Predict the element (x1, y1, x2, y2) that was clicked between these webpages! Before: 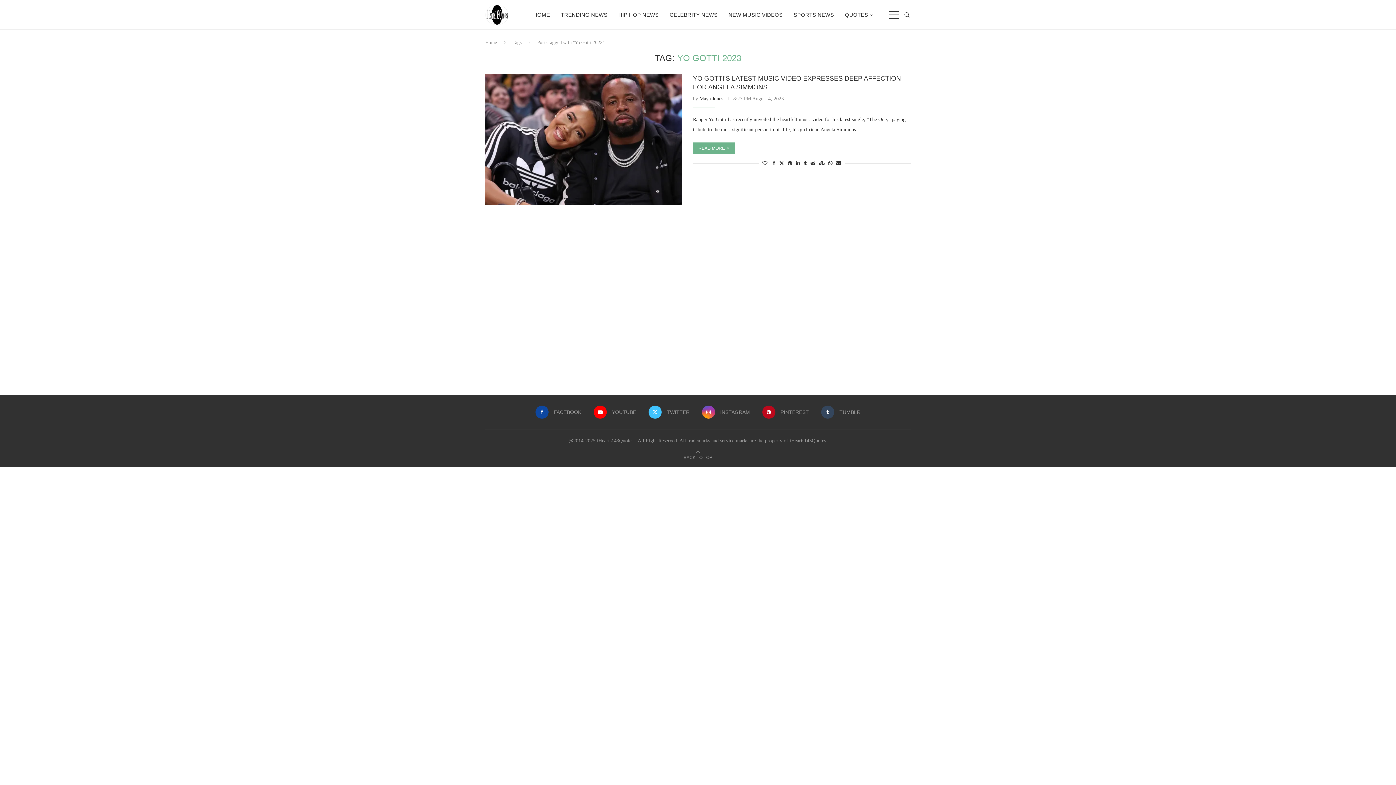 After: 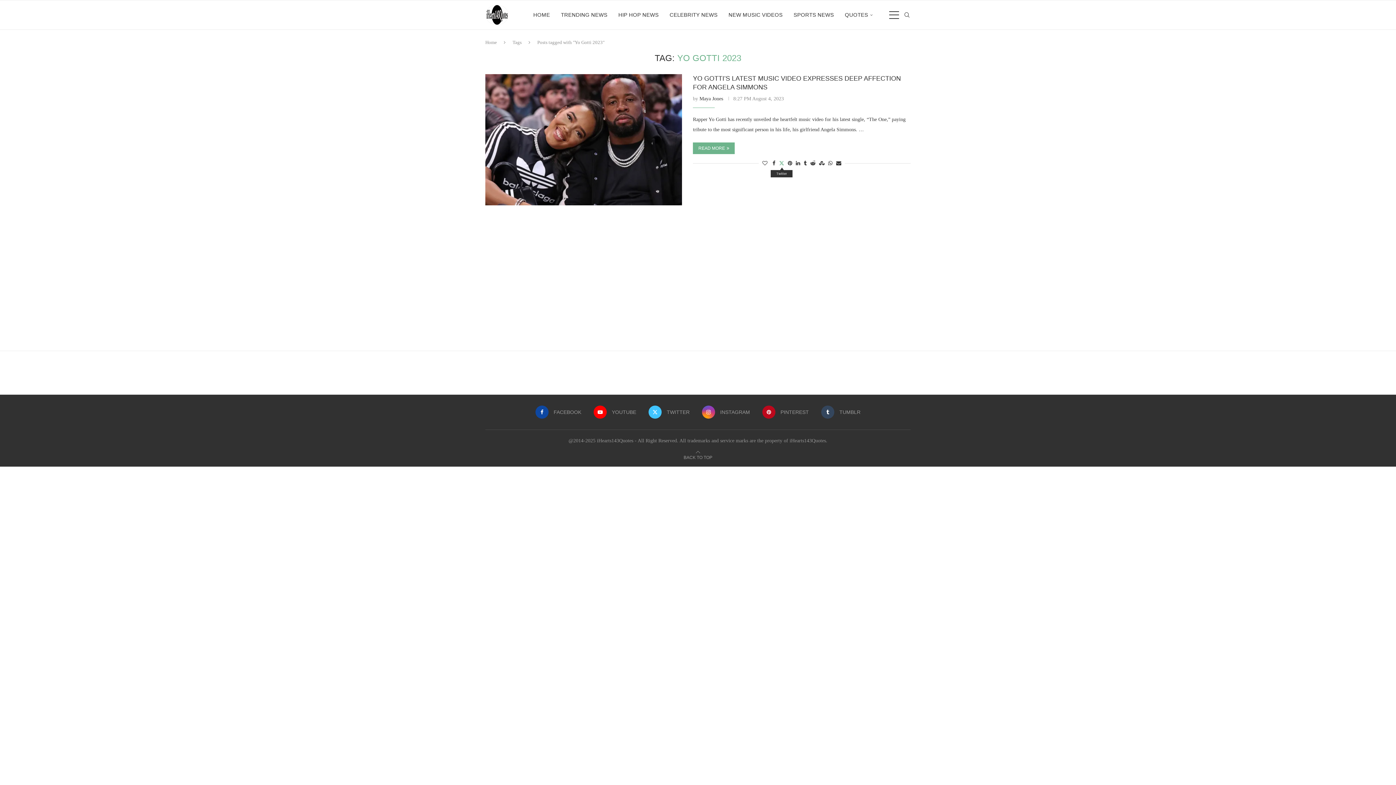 Action: label: Share on Twitter bbox: (779, 160, 784, 166)